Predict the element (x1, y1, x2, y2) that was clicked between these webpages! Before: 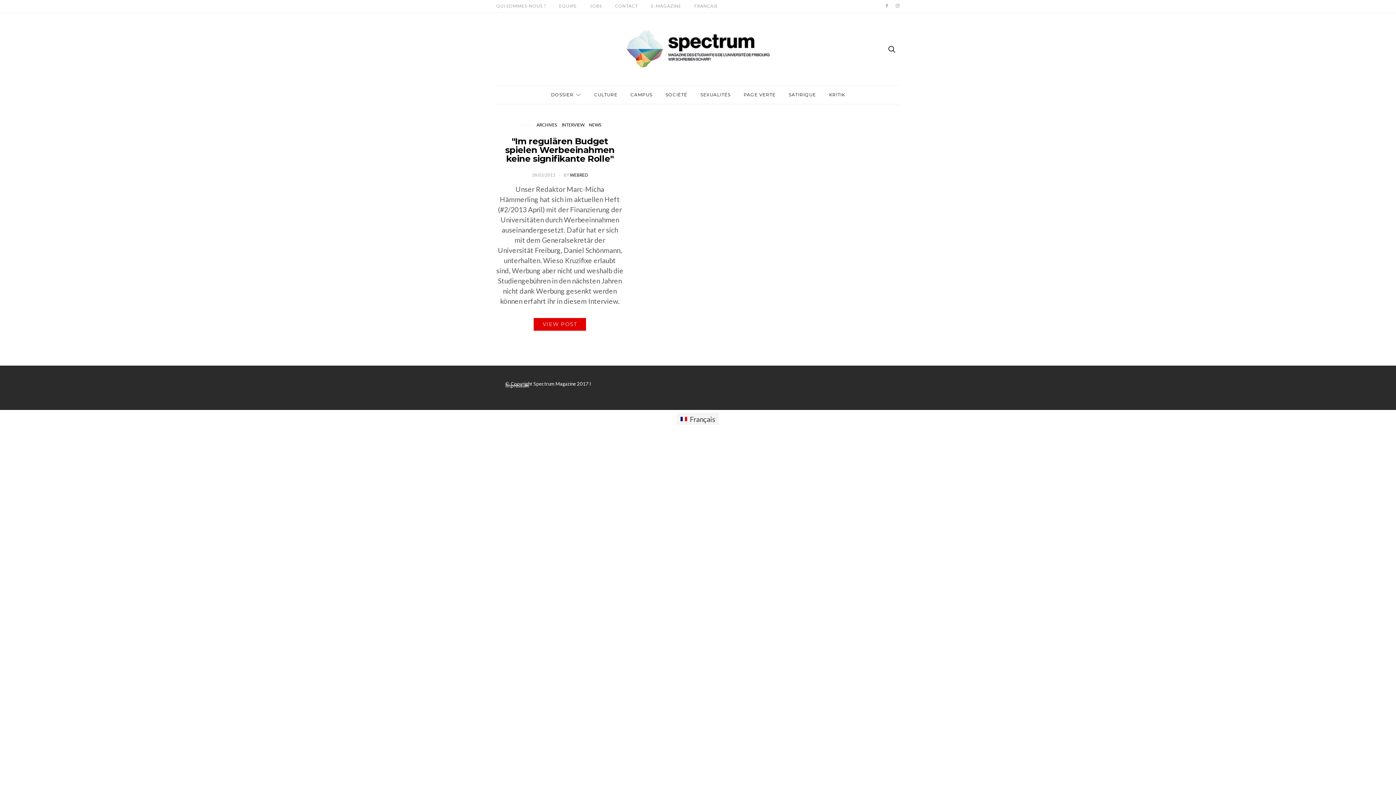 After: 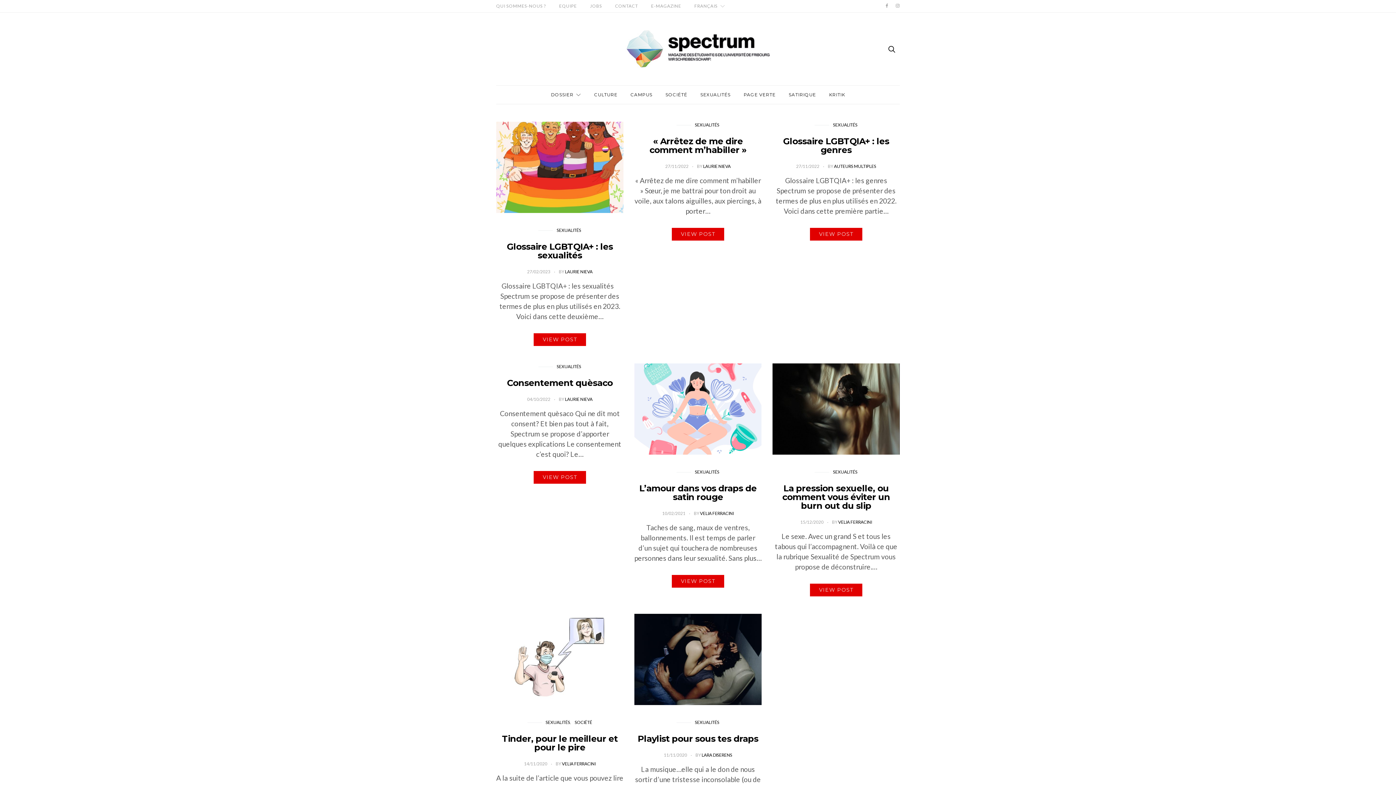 Action: label: SEXUALITÉS bbox: (700, 85, 730, 104)